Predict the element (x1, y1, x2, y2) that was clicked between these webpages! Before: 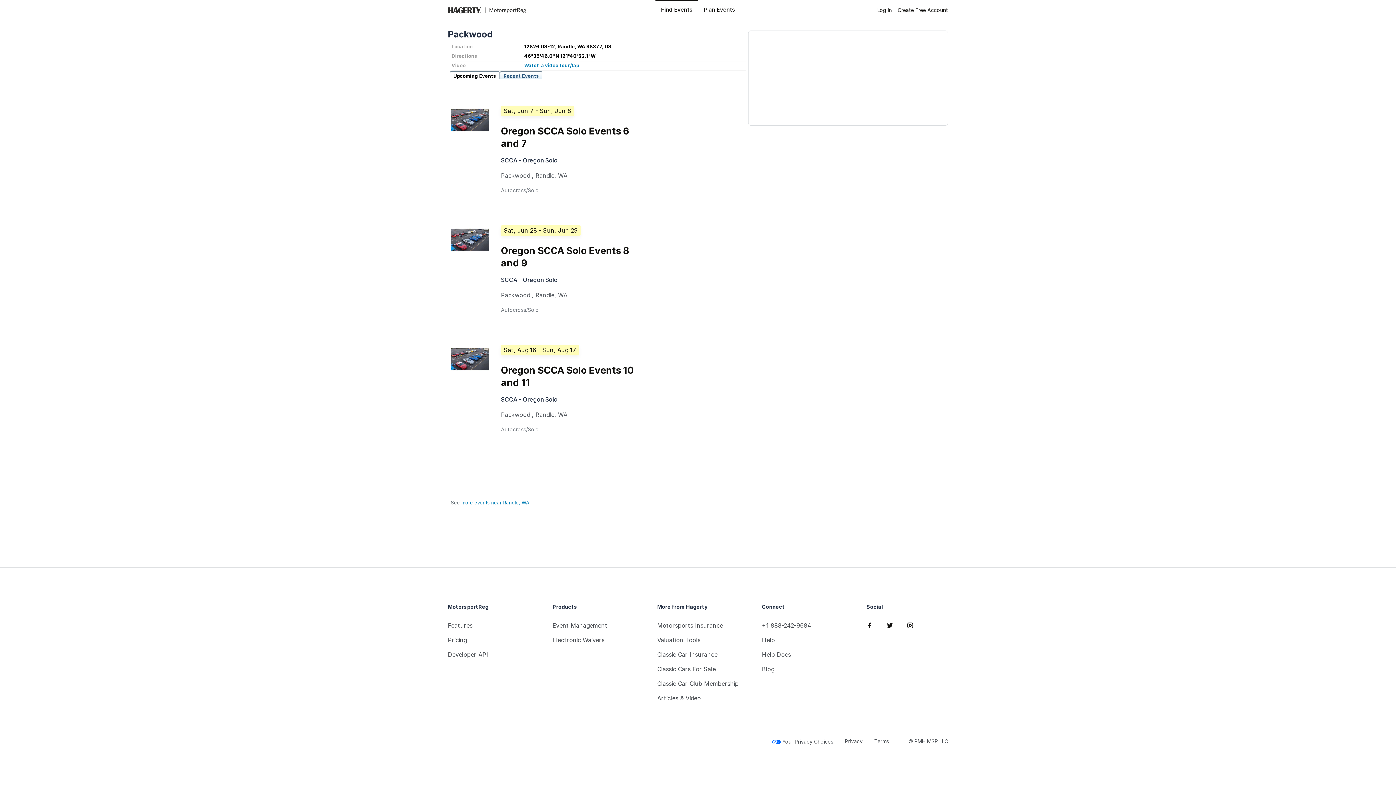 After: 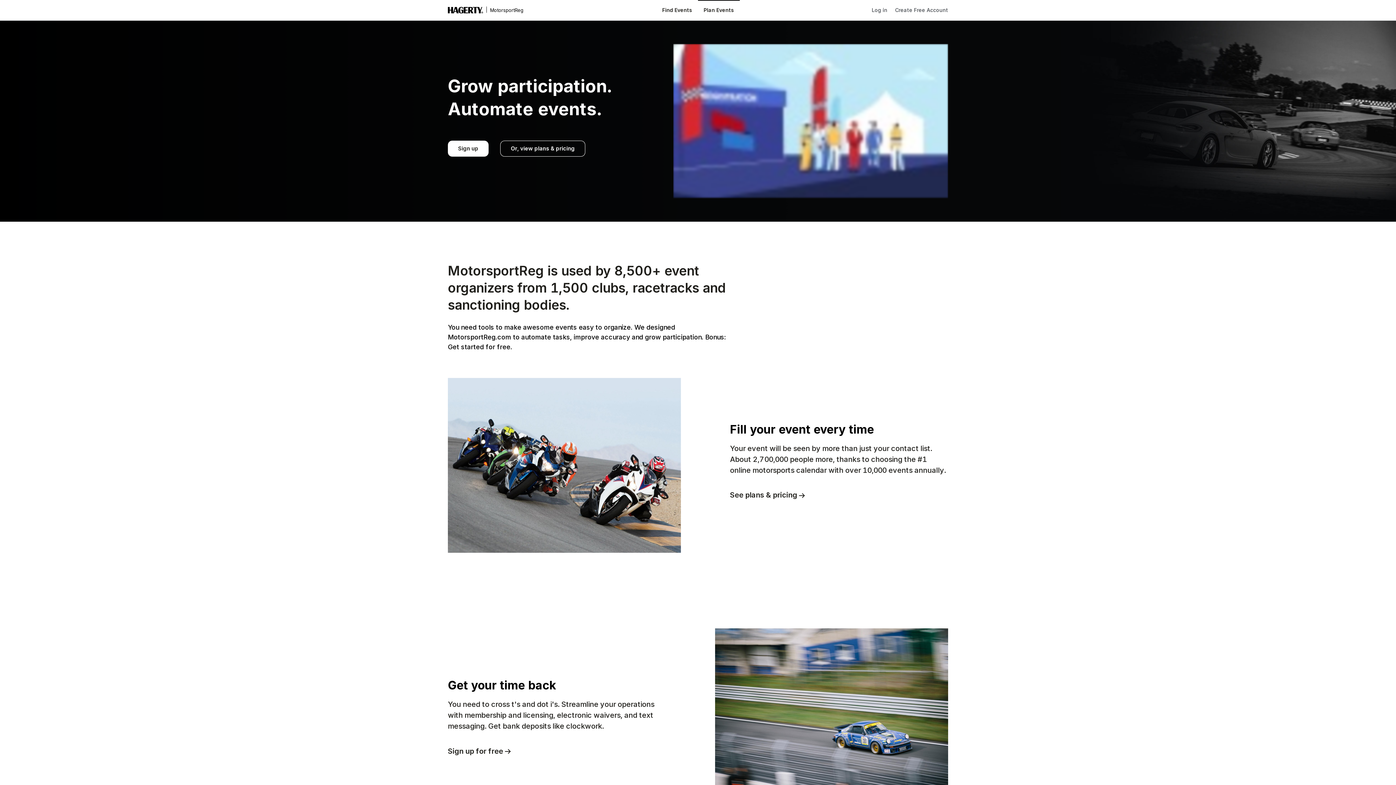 Action: bbox: (448, 622, 472, 629) label: Features